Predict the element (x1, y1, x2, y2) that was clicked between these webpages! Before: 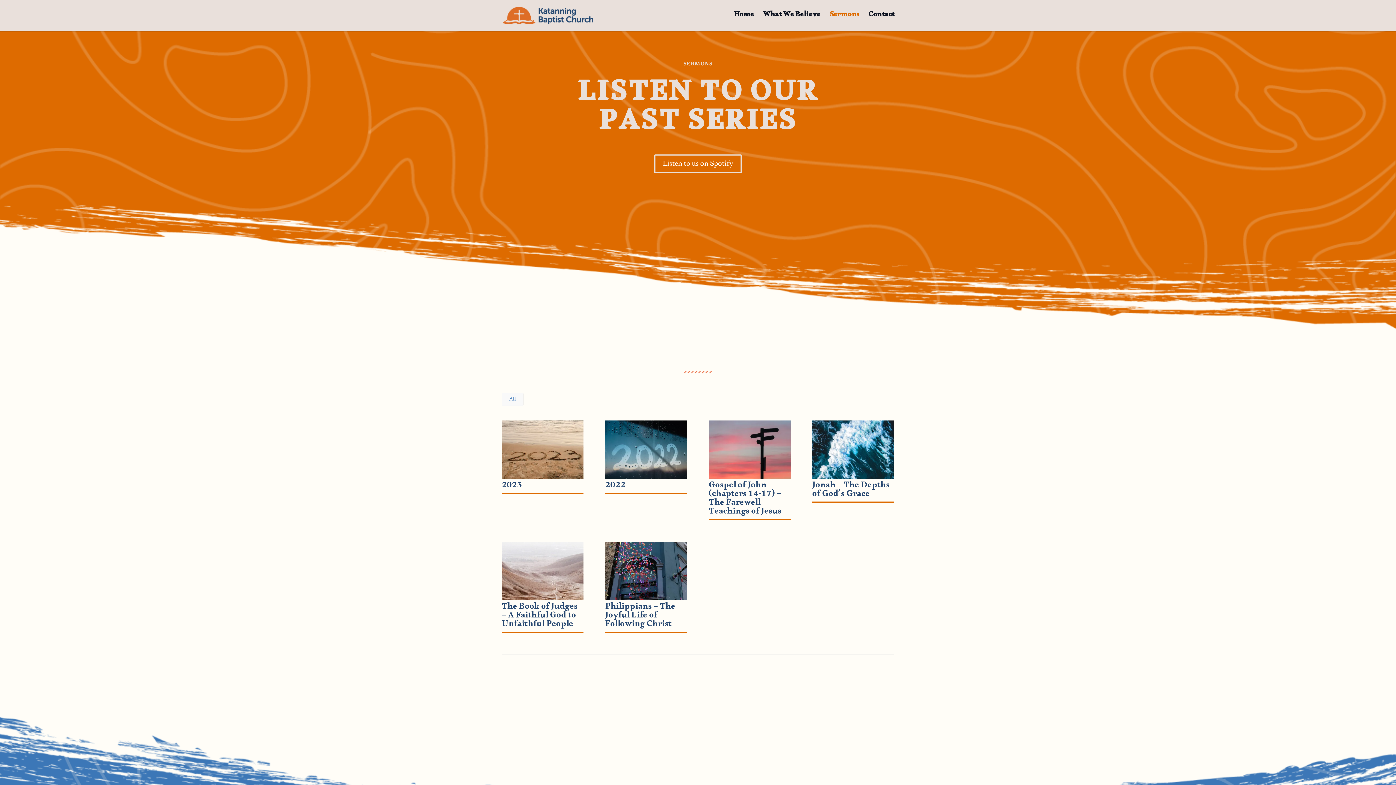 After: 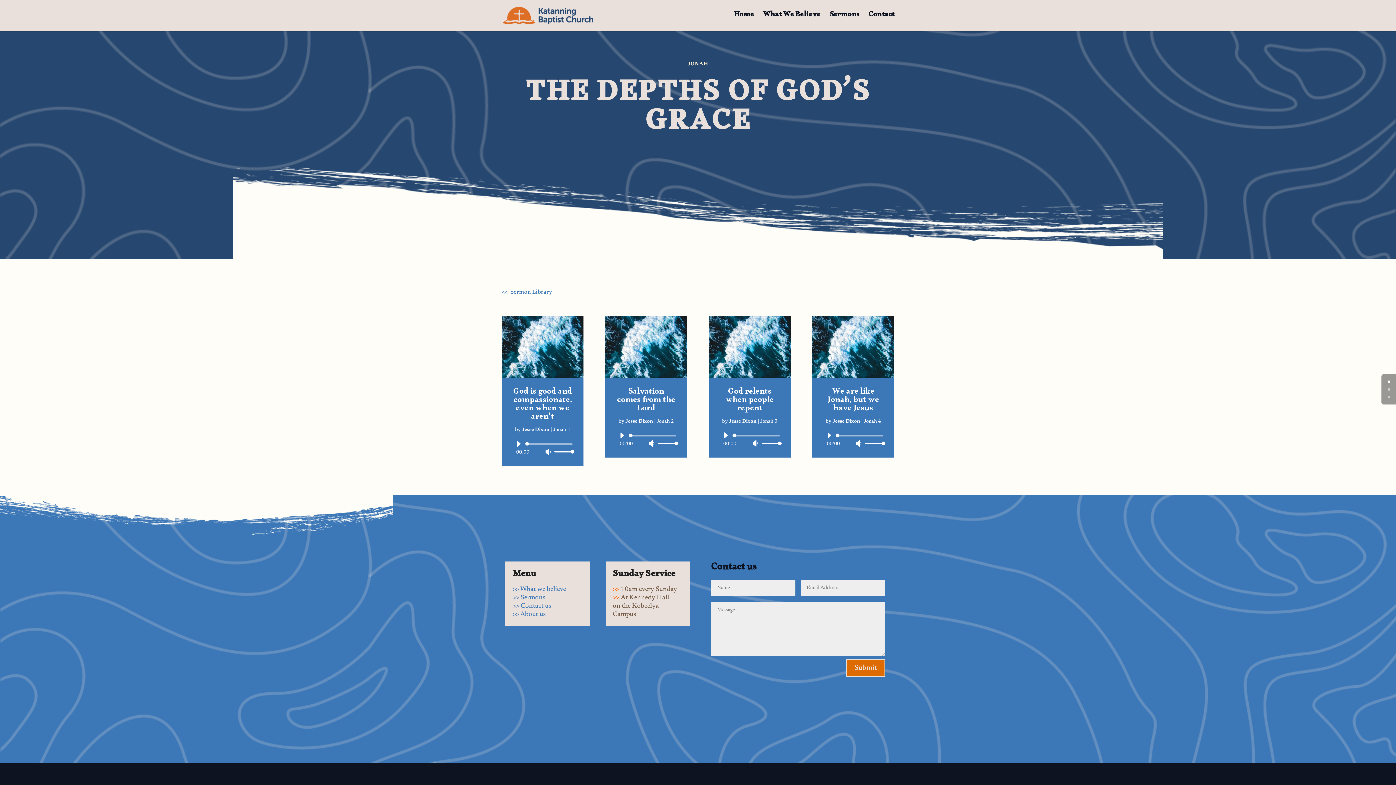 Action: bbox: (812, 420, 894, 478)